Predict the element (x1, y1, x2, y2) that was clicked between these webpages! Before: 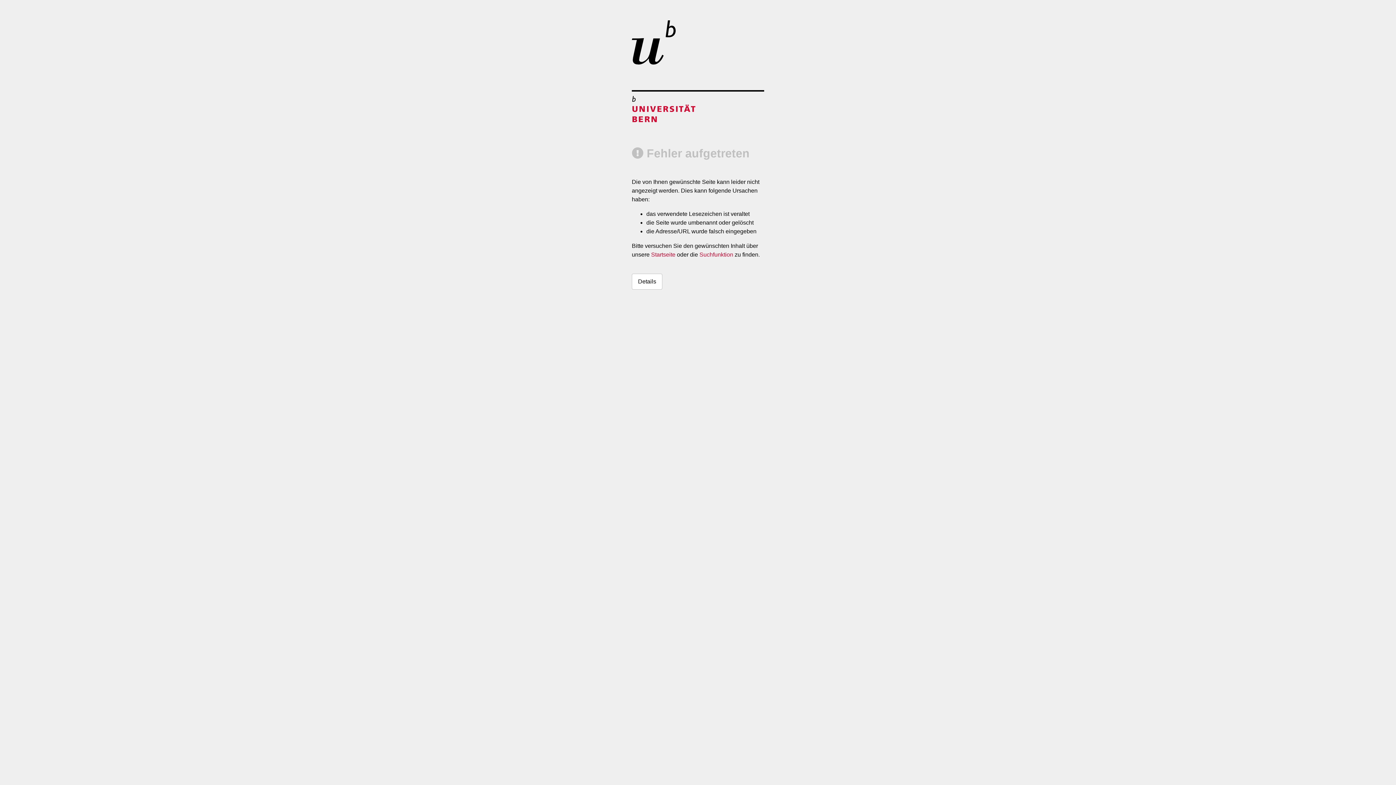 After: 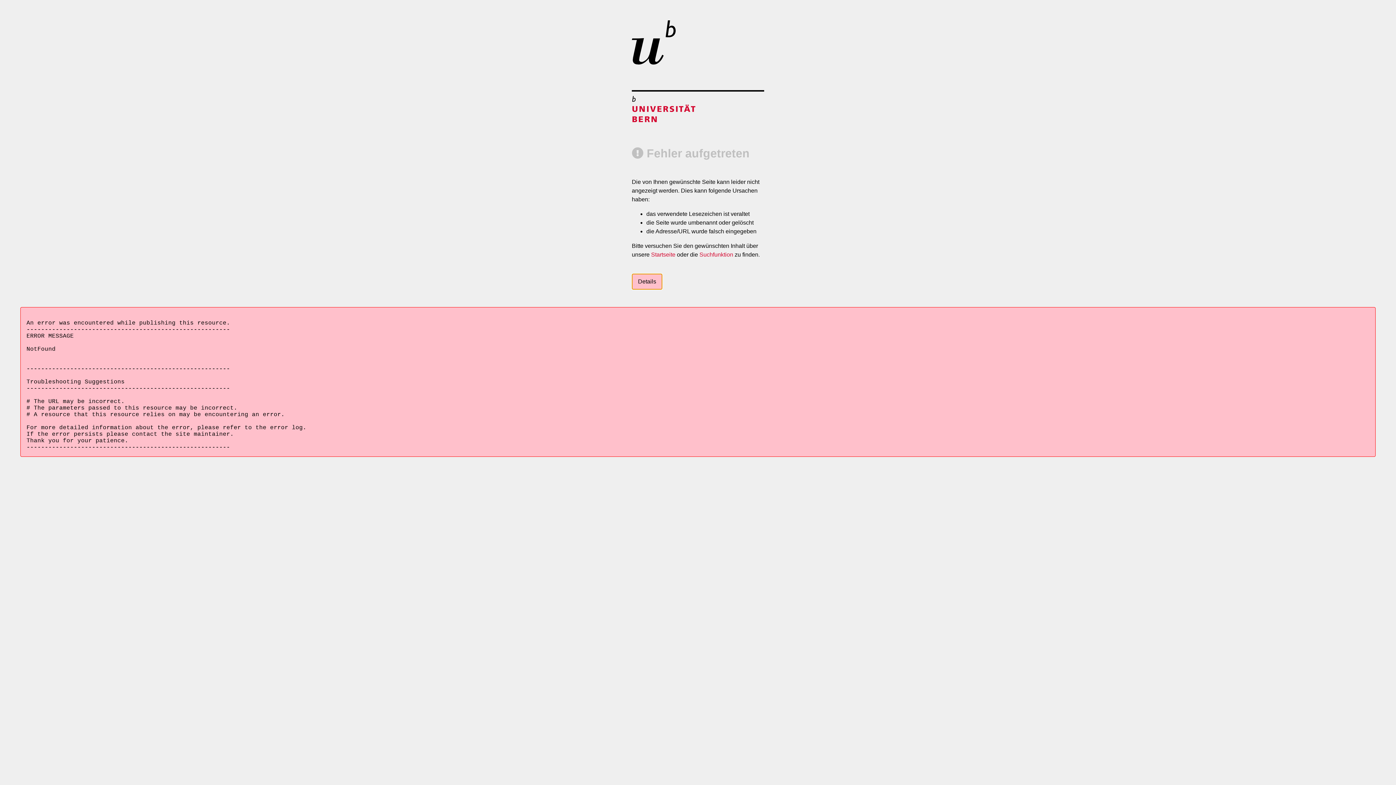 Action: label: Details bbox: (632, 273, 662, 289)